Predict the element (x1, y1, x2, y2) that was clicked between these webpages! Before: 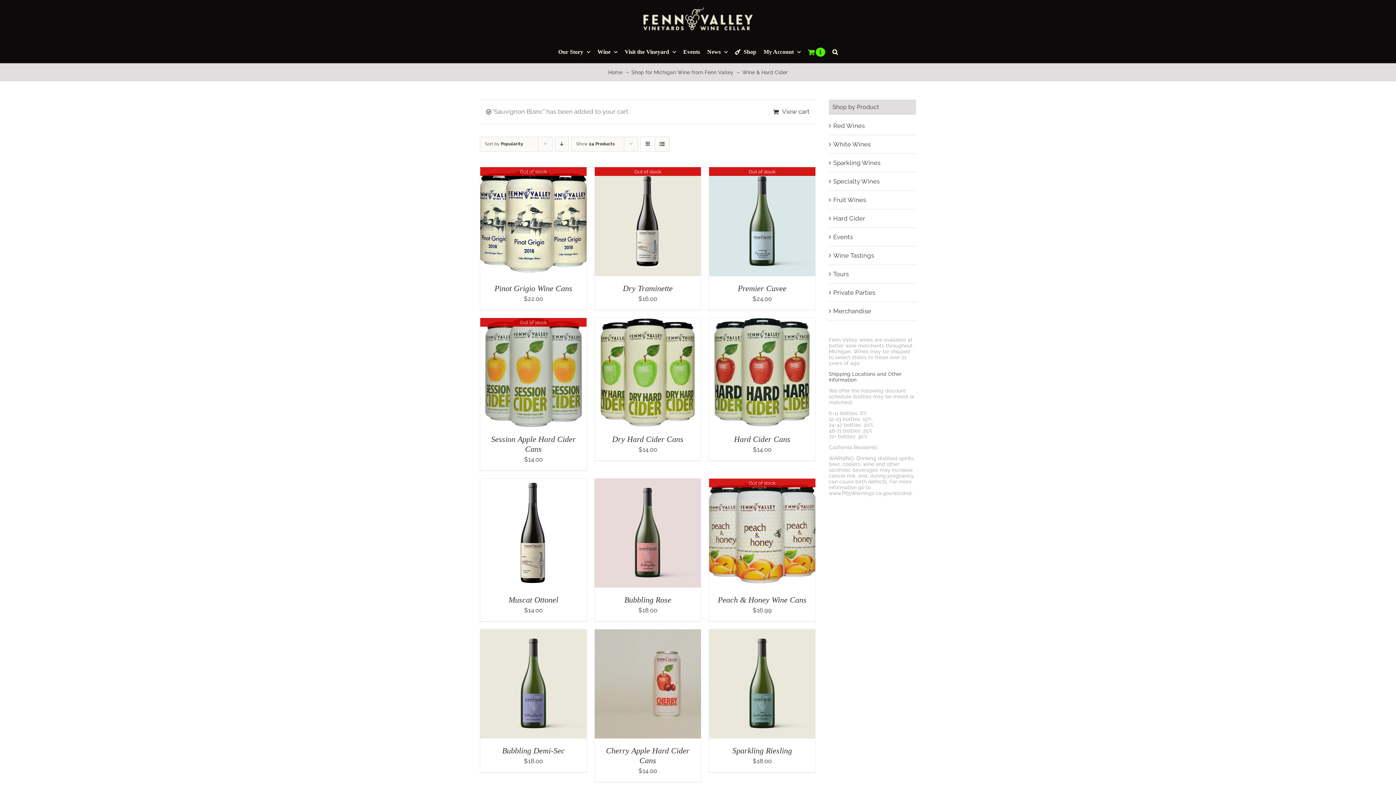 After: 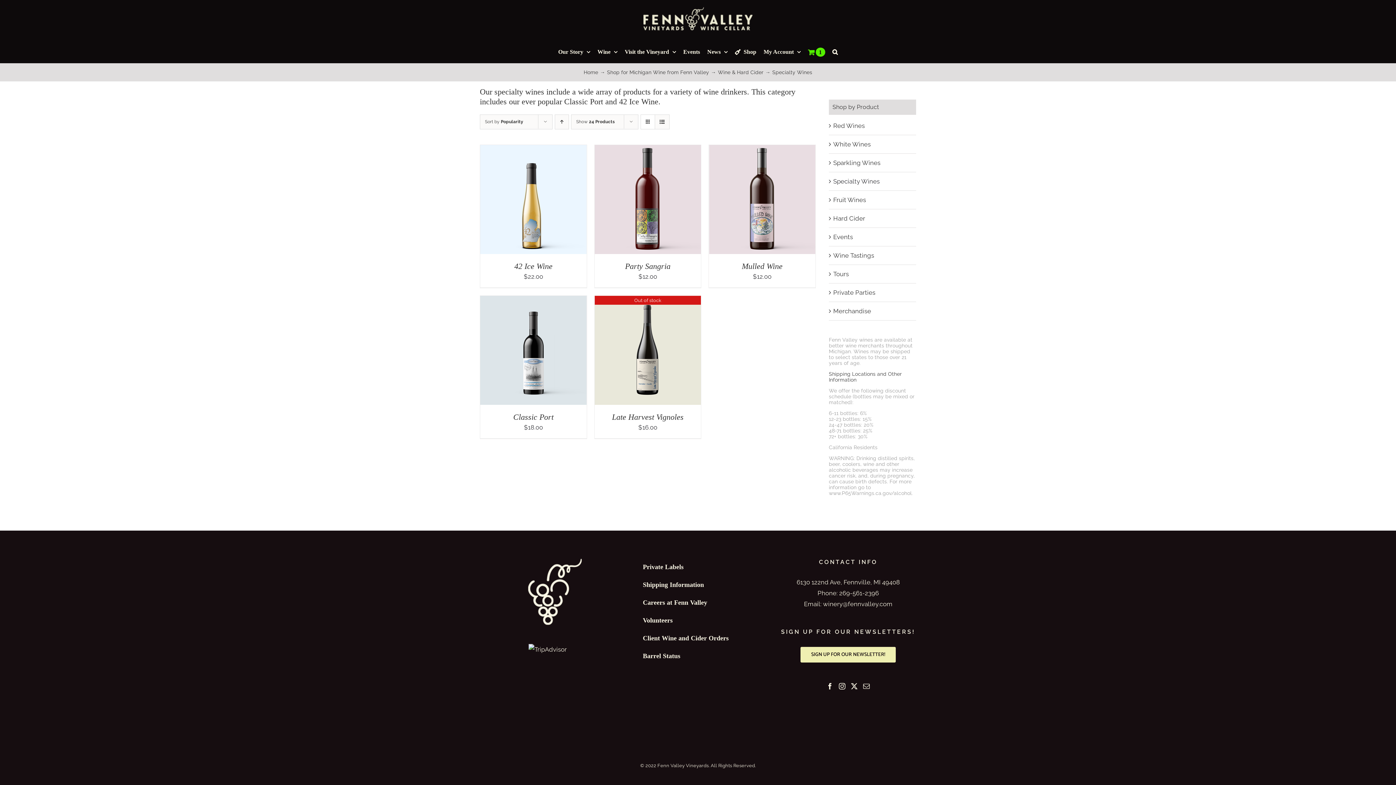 Action: bbox: (833, 177, 880, 185) label: Specialty Wines